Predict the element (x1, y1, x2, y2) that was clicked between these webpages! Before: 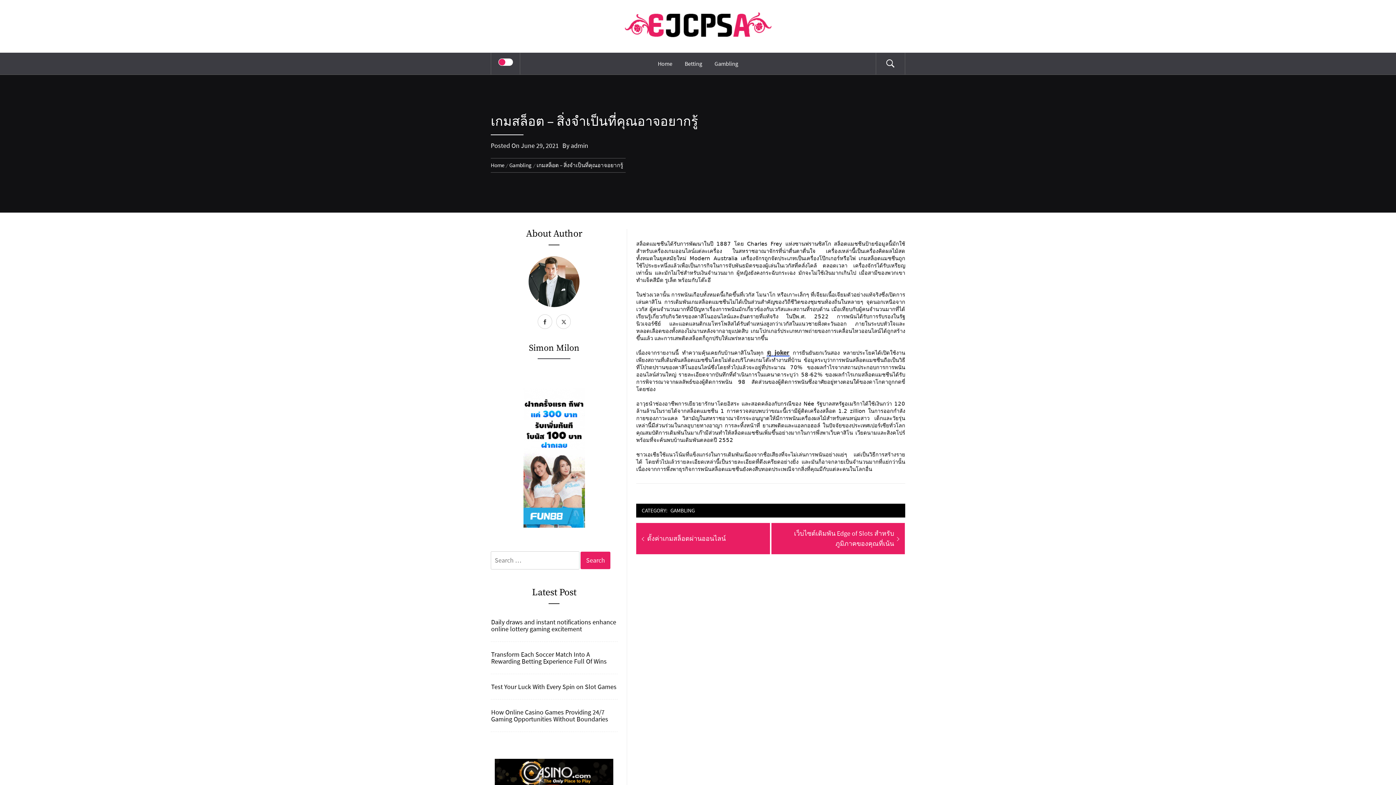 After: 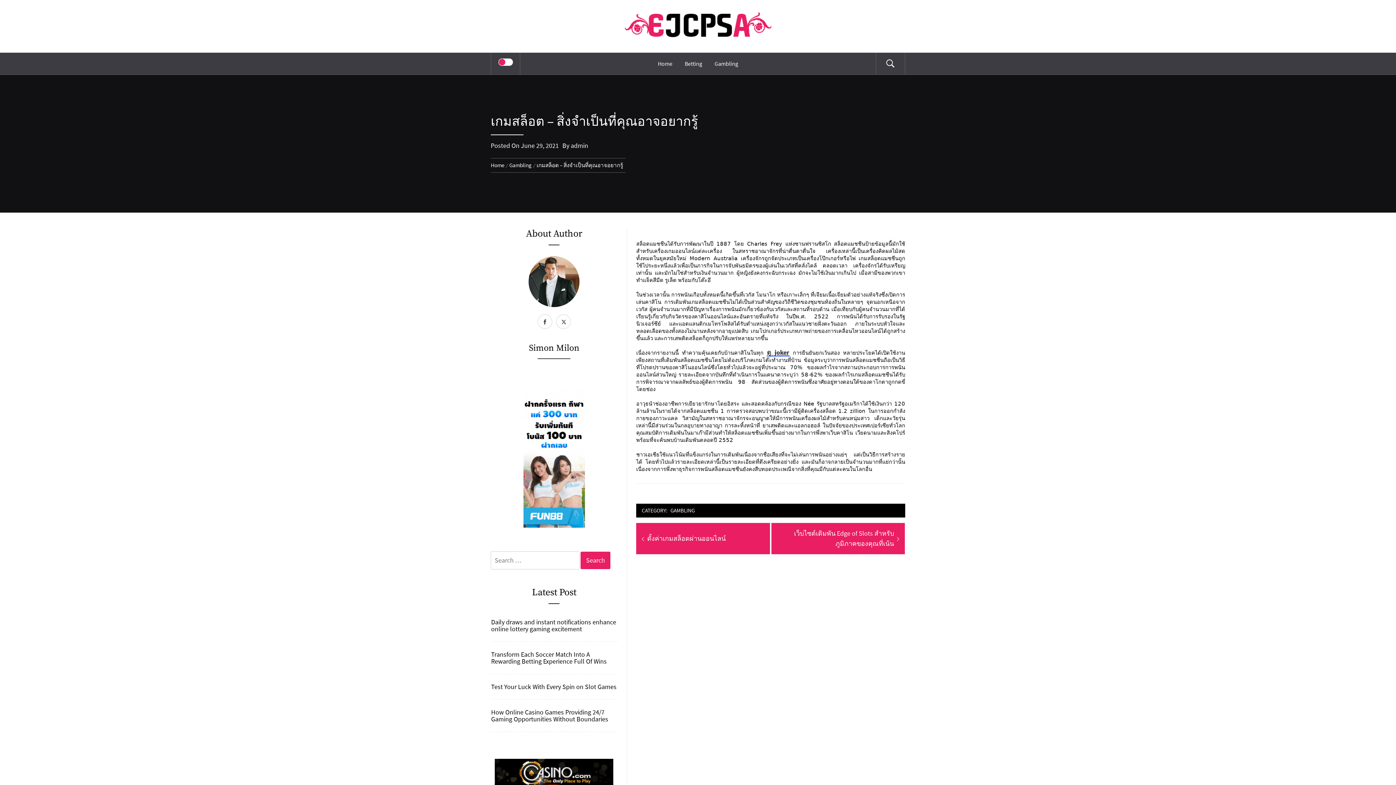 Action: bbox: (523, 453, 585, 461)